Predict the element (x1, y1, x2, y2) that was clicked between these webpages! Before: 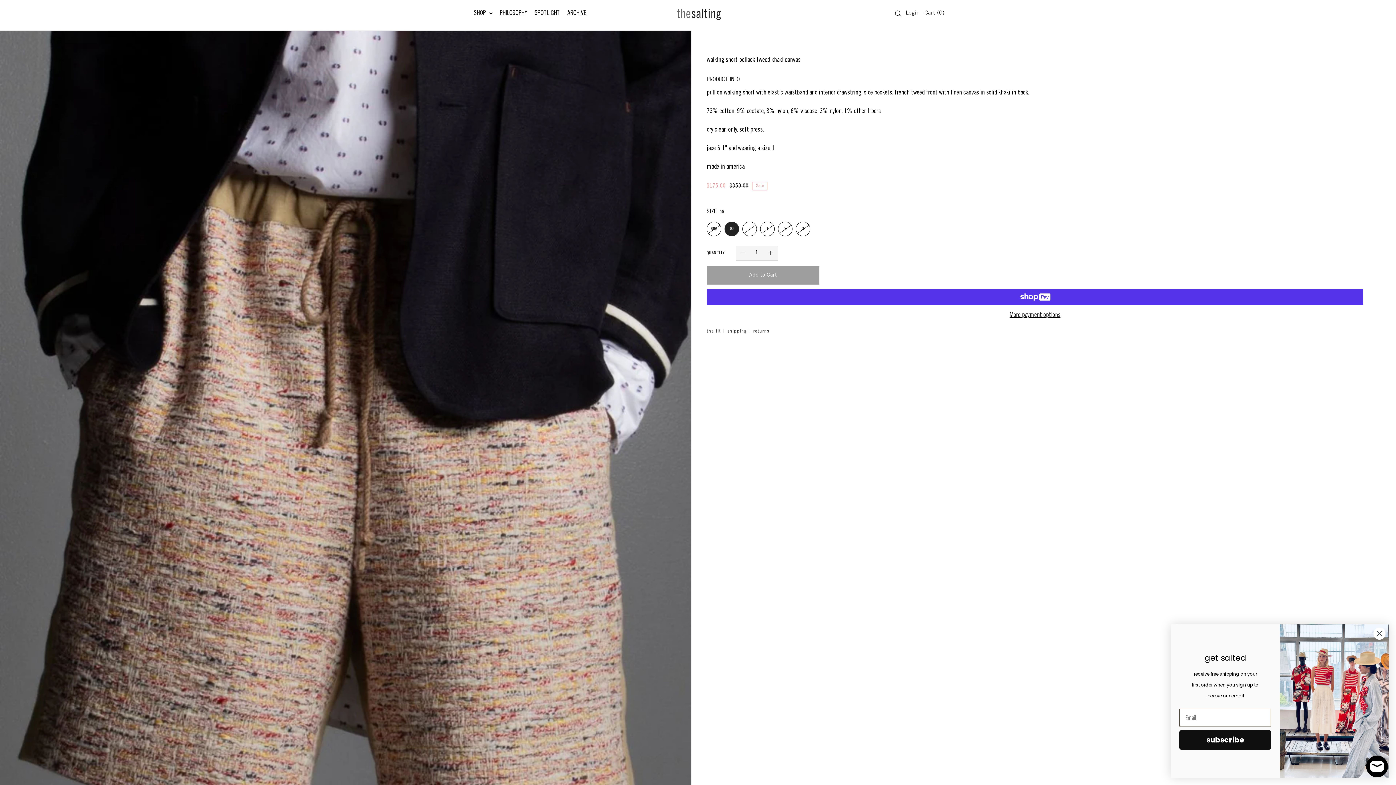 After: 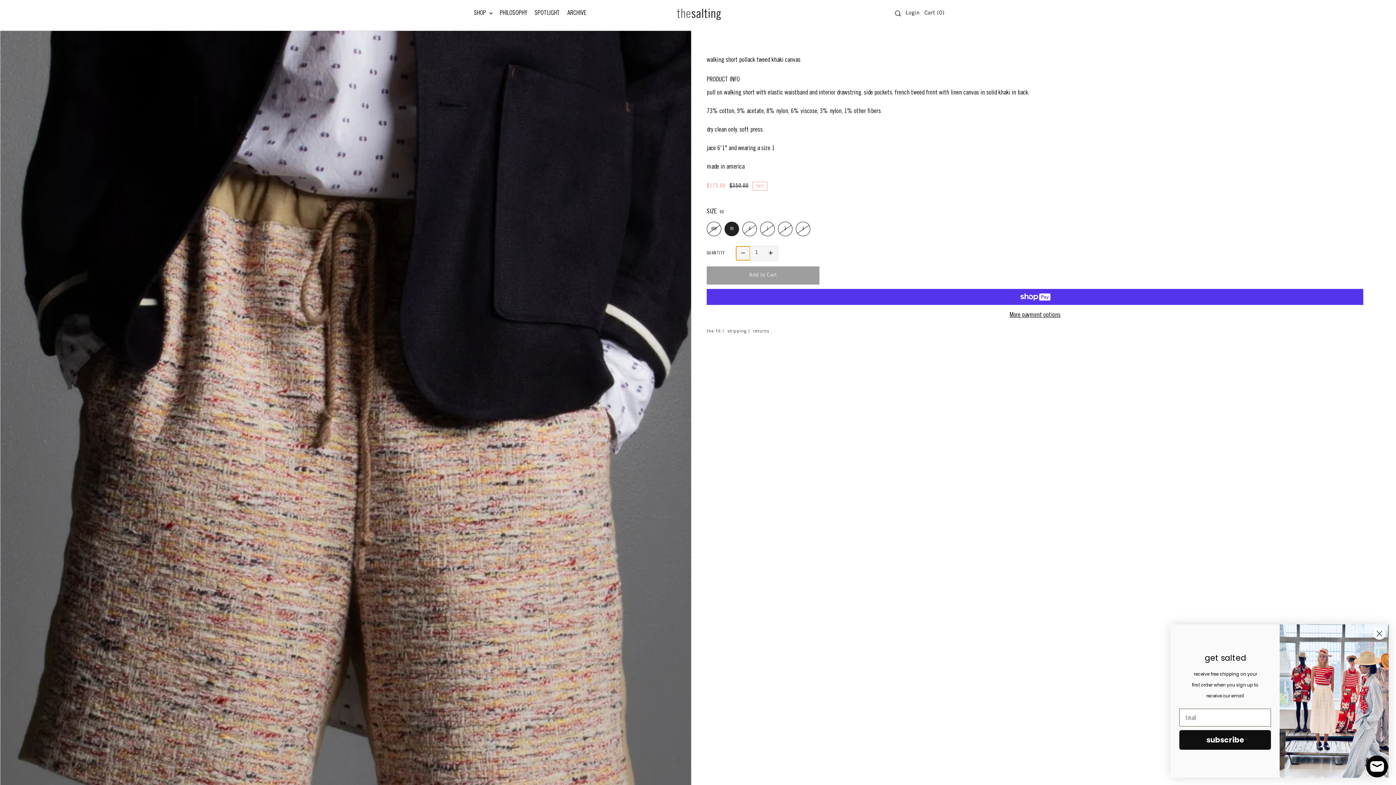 Action: bbox: (736, 246, 750, 260) label: Decrease